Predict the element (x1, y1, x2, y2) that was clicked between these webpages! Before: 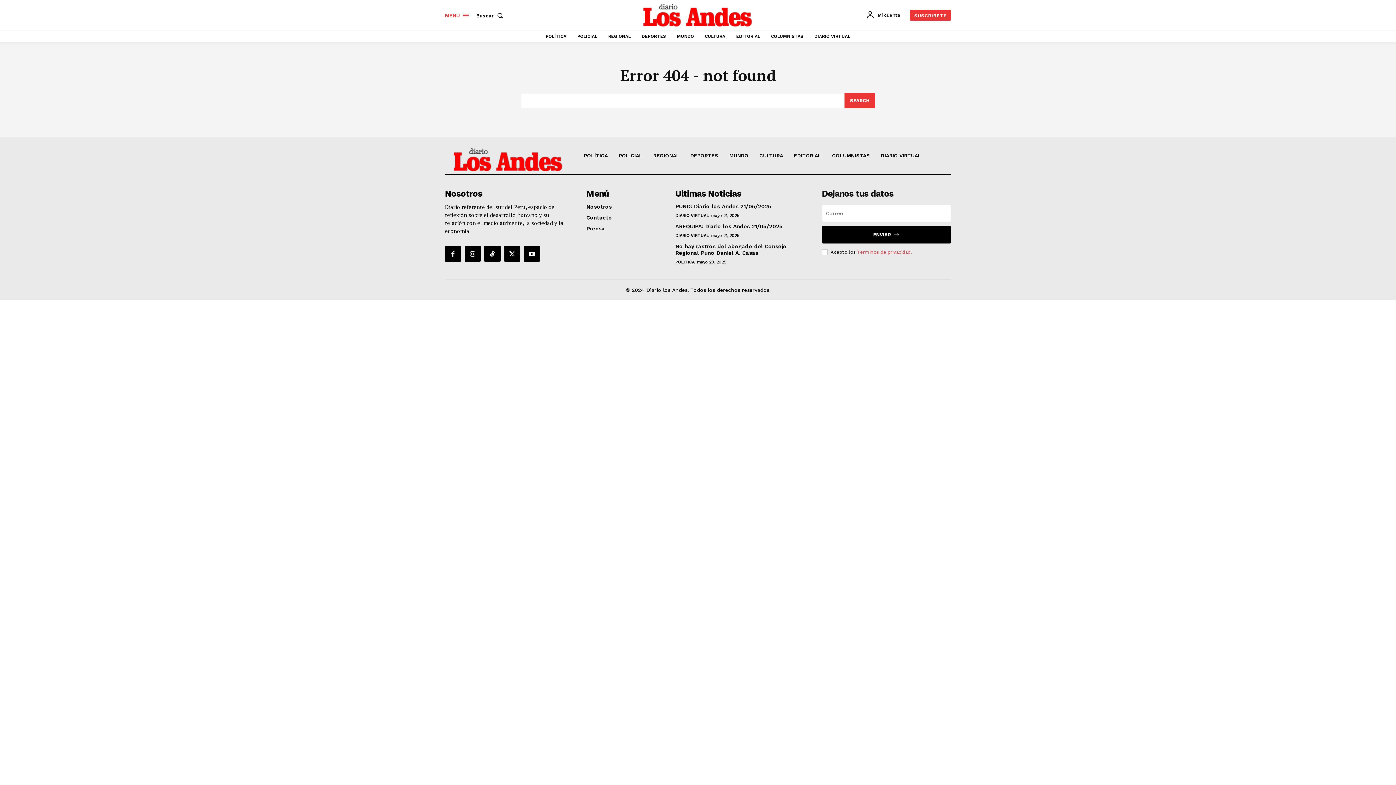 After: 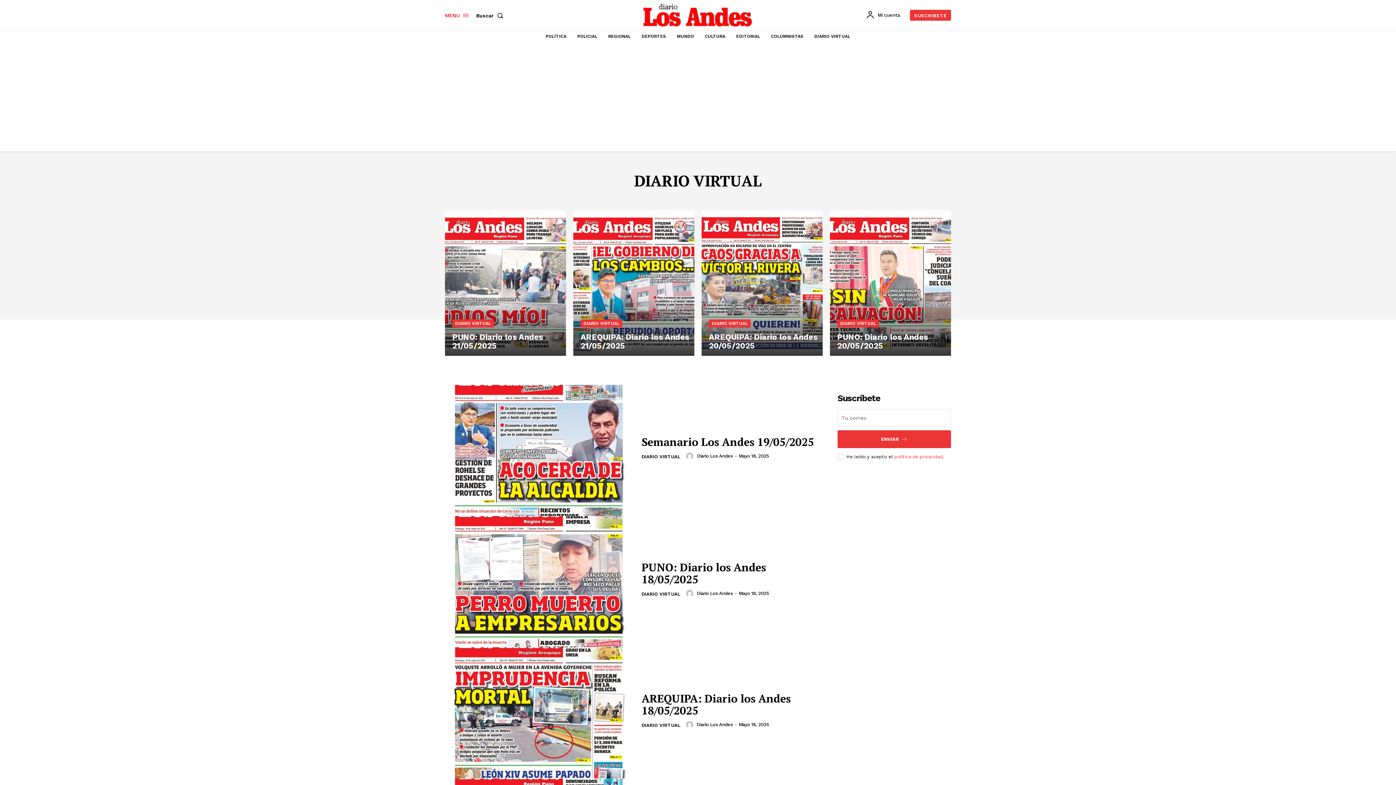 Action: label: DIARIO VIRTUAL bbox: (675, 232, 708, 238)